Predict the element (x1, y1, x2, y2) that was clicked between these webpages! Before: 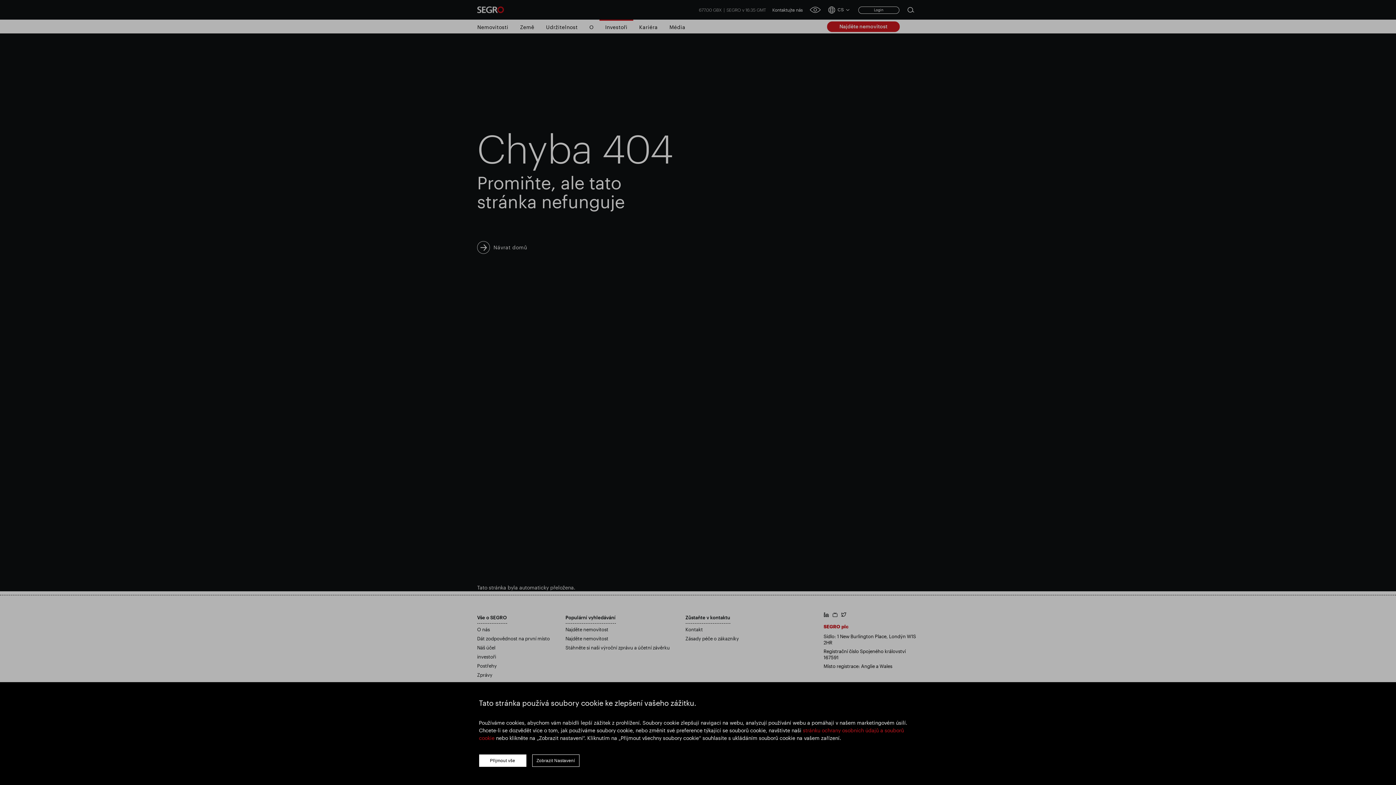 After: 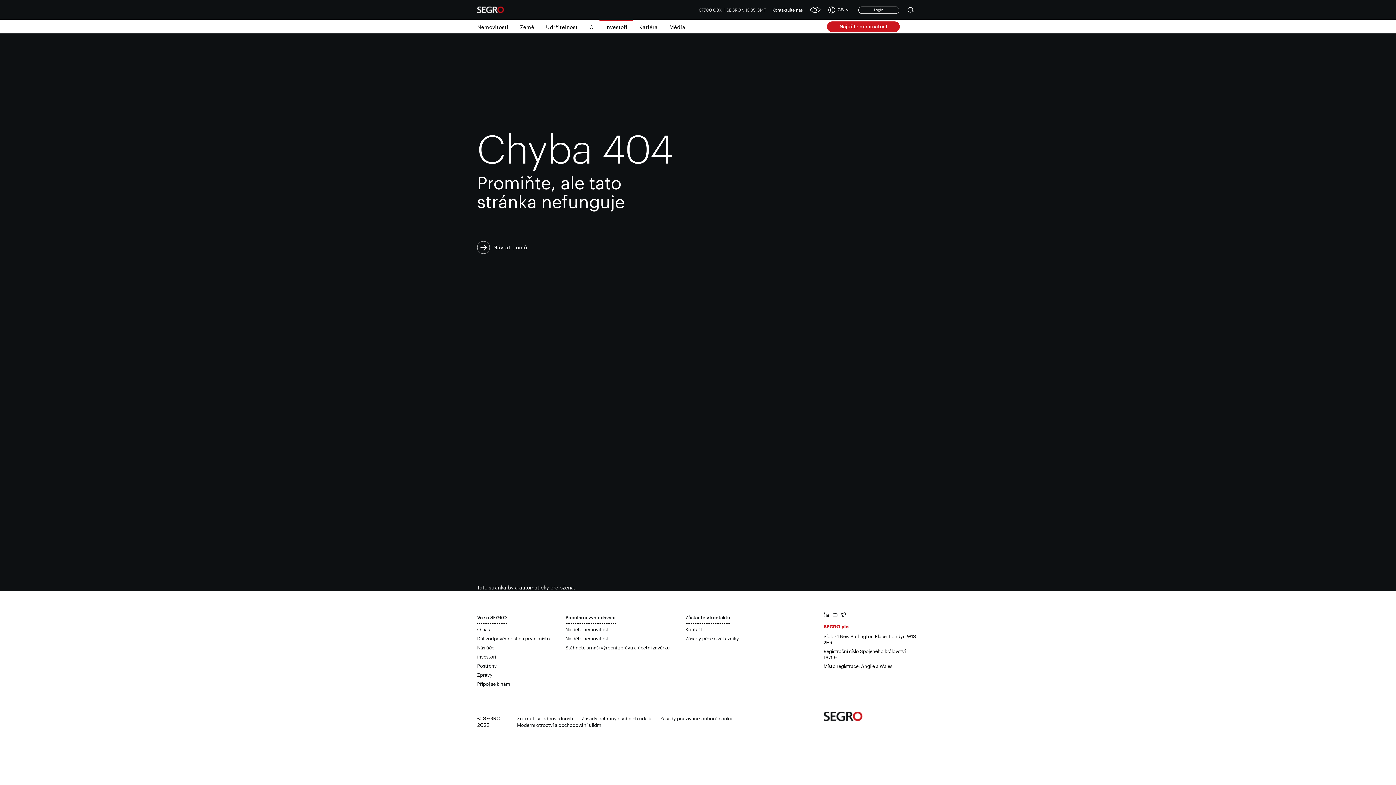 Action: label: Přijmout vše bbox: (479, 754, 526, 767)